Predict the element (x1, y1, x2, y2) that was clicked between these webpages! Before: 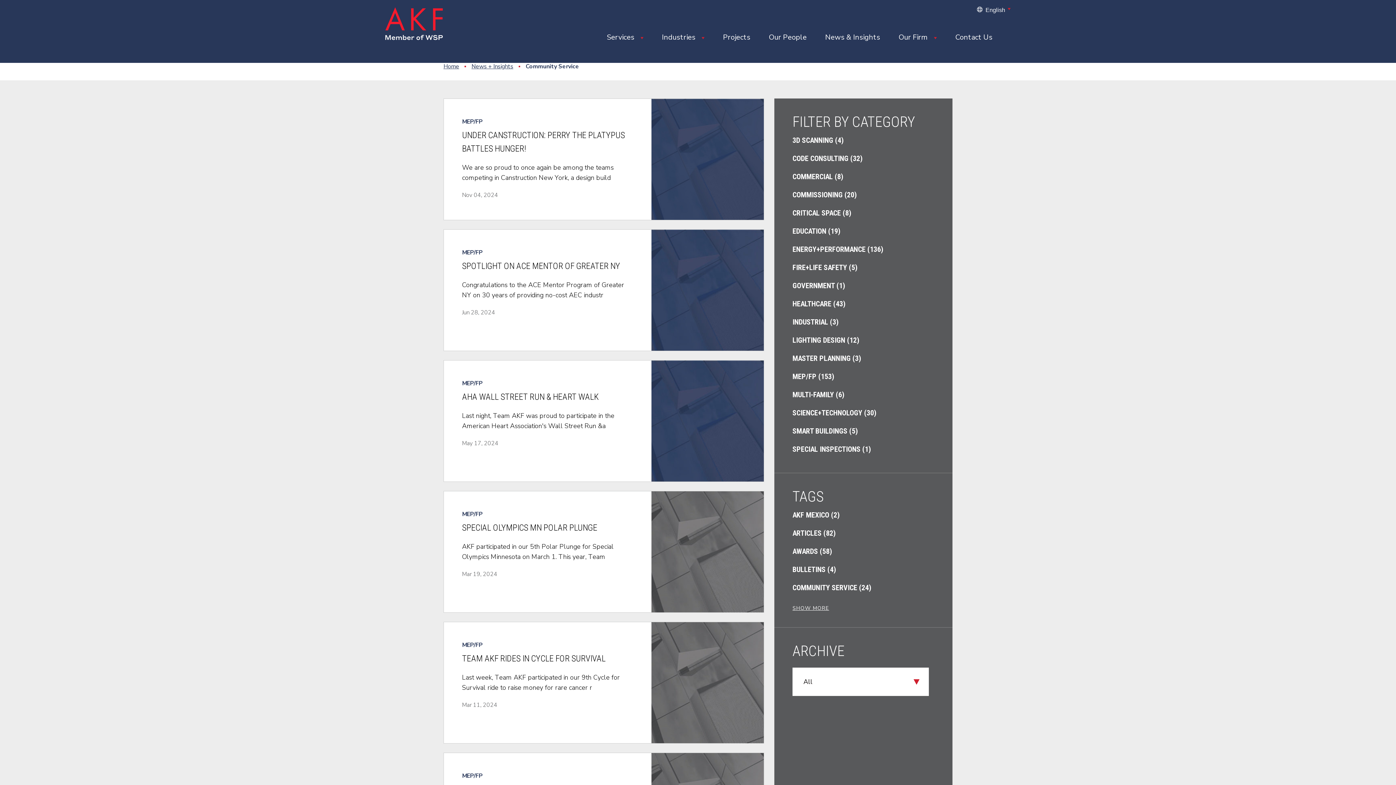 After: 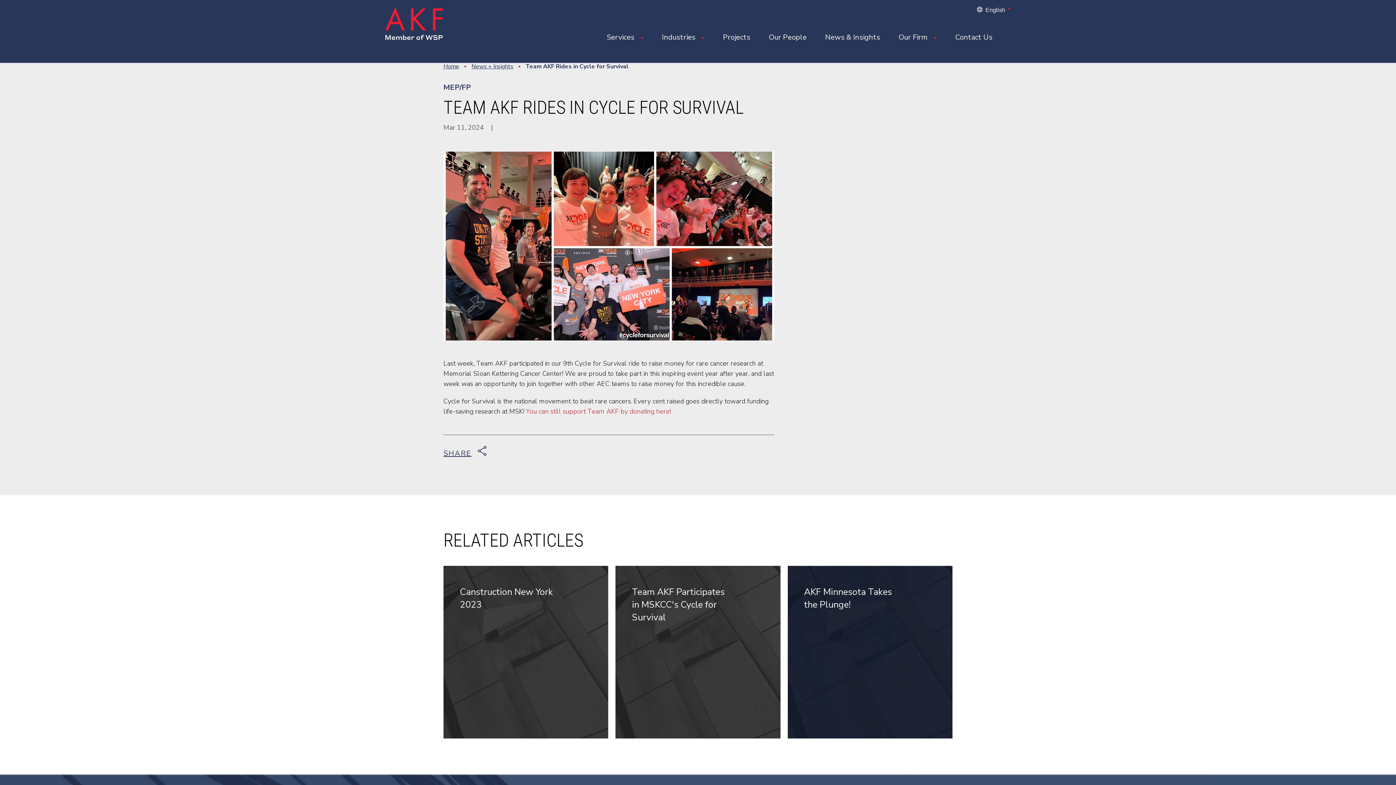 Action: bbox: (462, 653, 605, 664) label: TEAM AKF RIDES IN CYCLE FOR SURVIVAL